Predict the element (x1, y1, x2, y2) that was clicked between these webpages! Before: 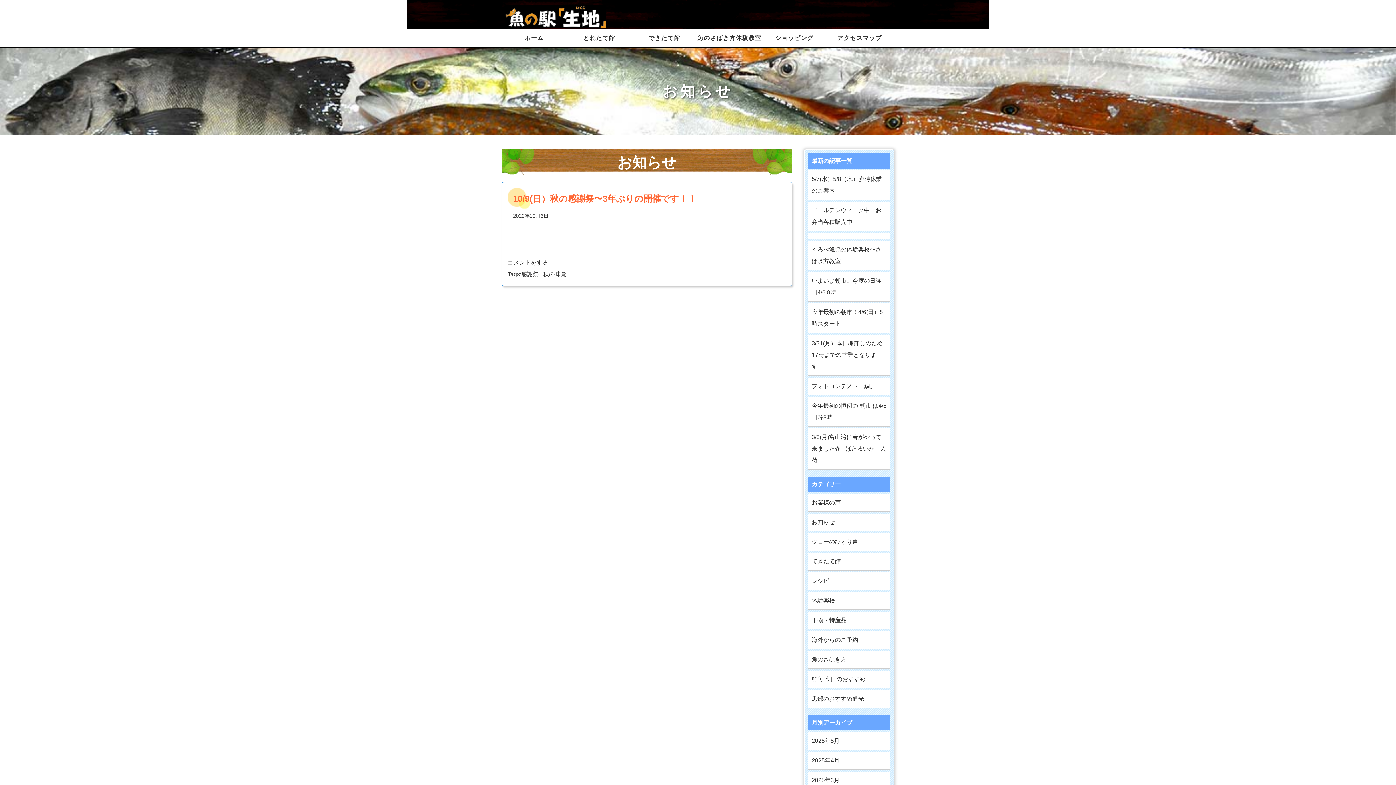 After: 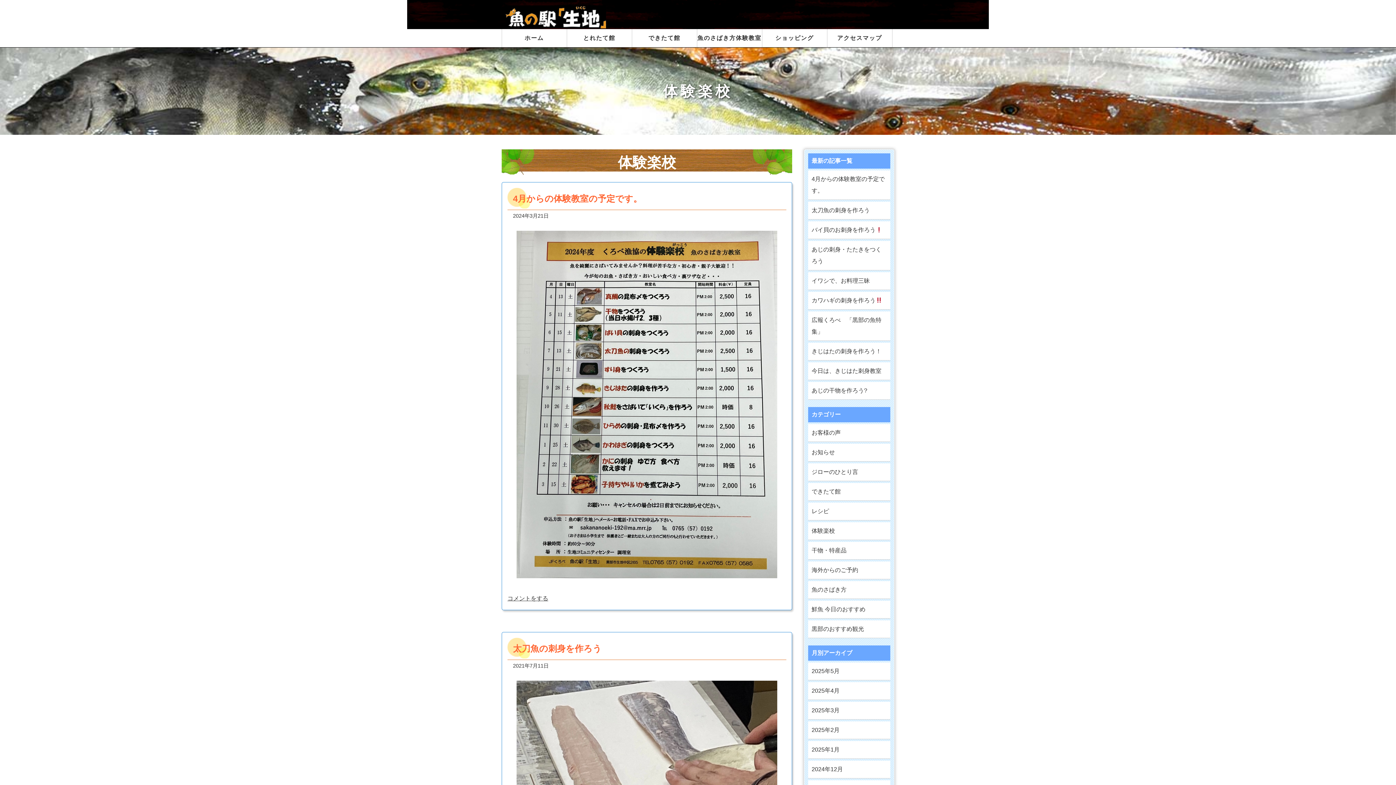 Action: bbox: (808, 592, 890, 610) label: 体験楽校